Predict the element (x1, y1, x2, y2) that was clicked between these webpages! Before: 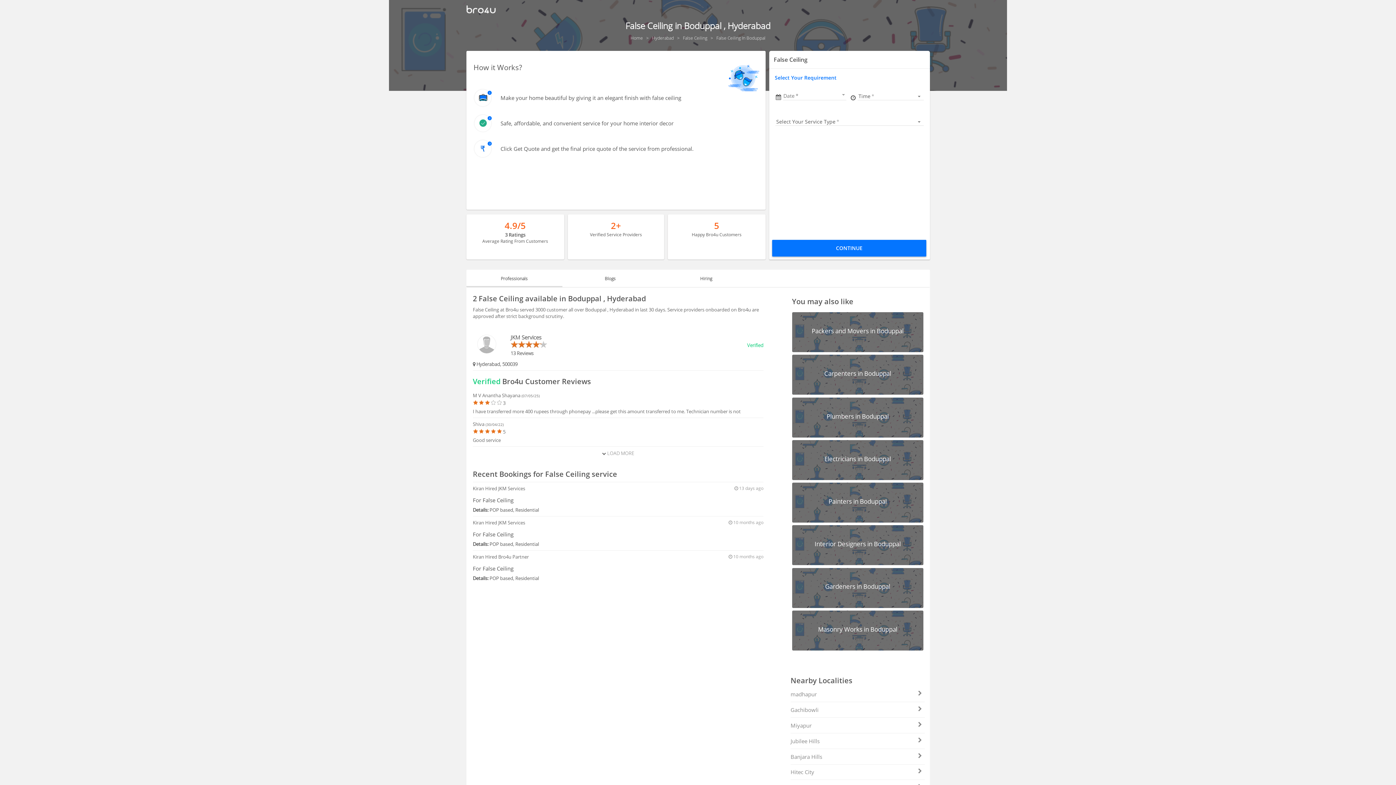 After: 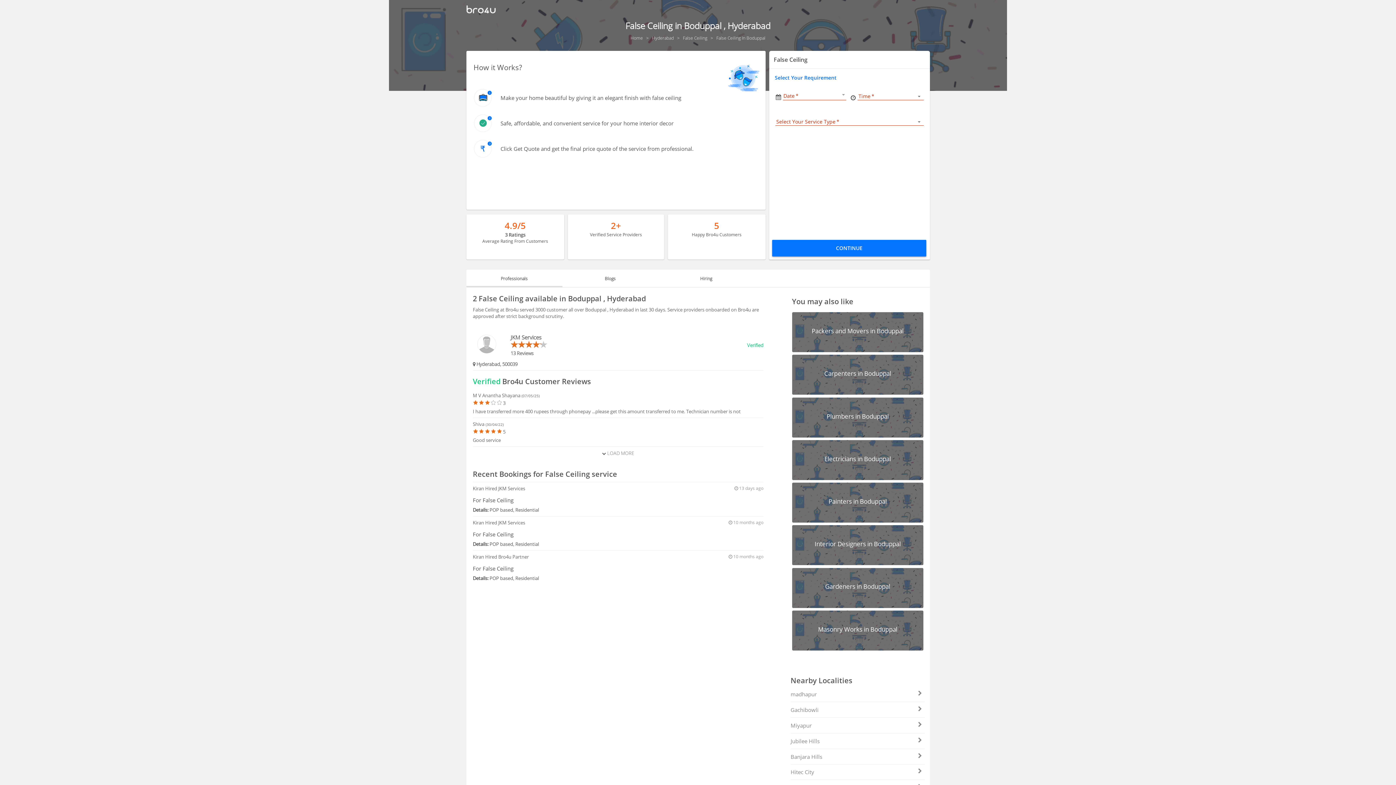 Action: label: Proceed To Book bbox: (772, 240, 926, 256)